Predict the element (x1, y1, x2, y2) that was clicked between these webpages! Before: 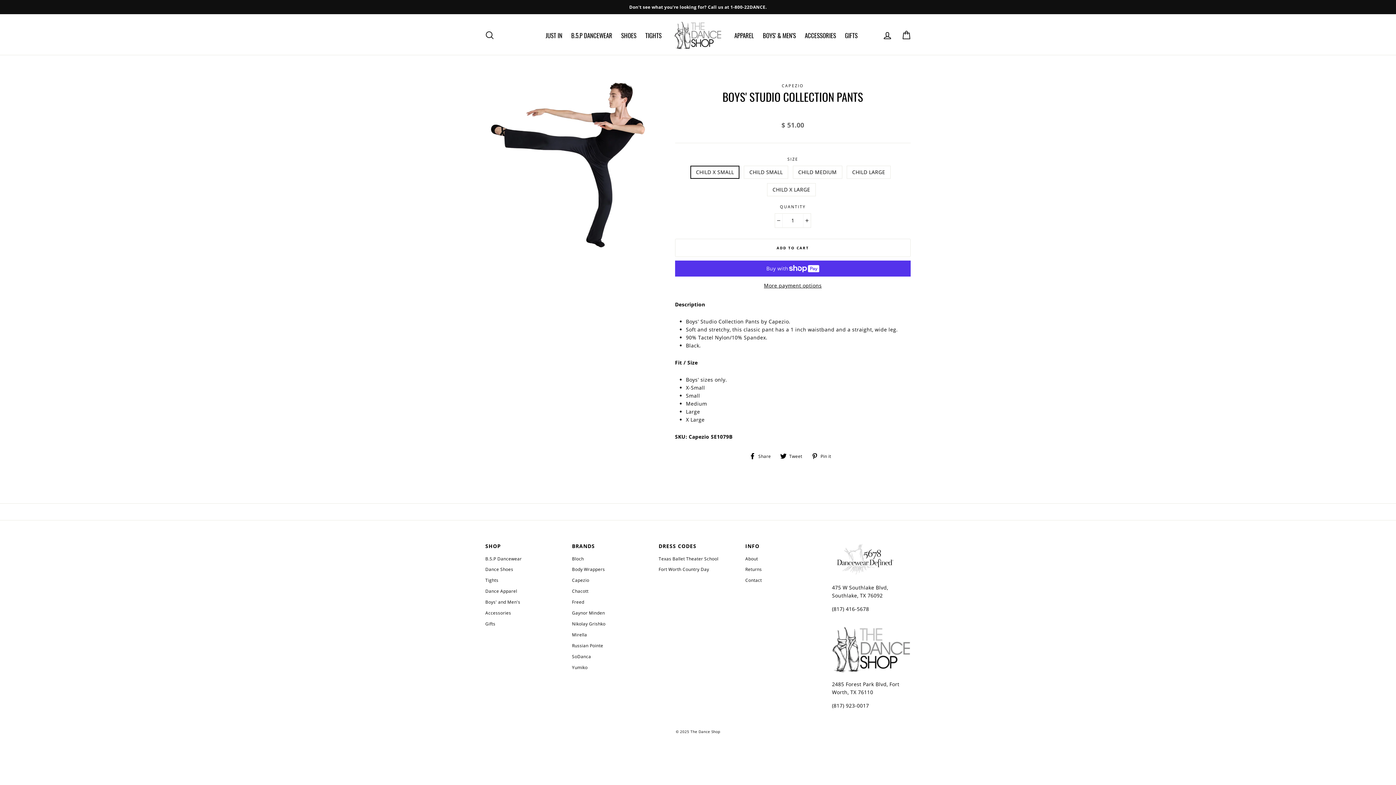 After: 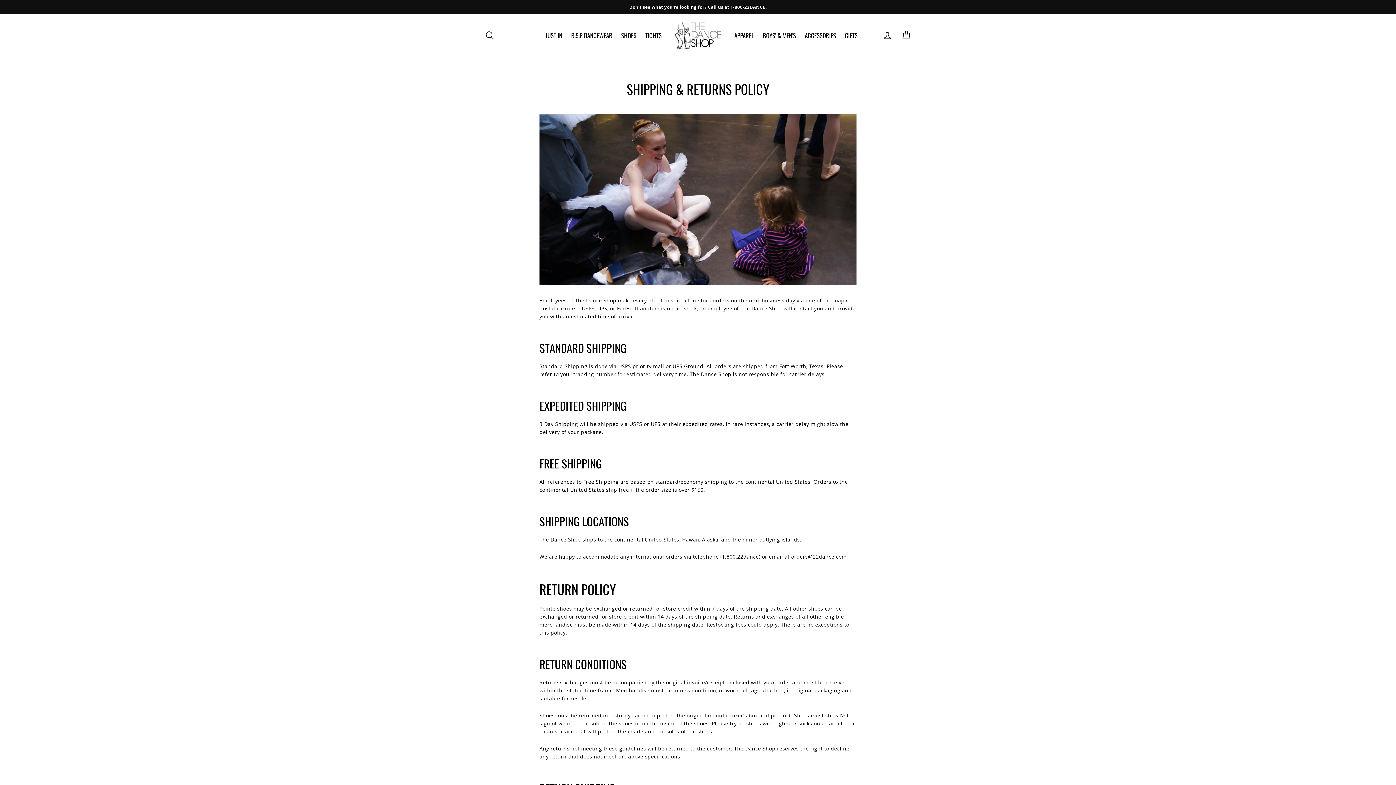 Action: label: Returns bbox: (745, 564, 824, 574)